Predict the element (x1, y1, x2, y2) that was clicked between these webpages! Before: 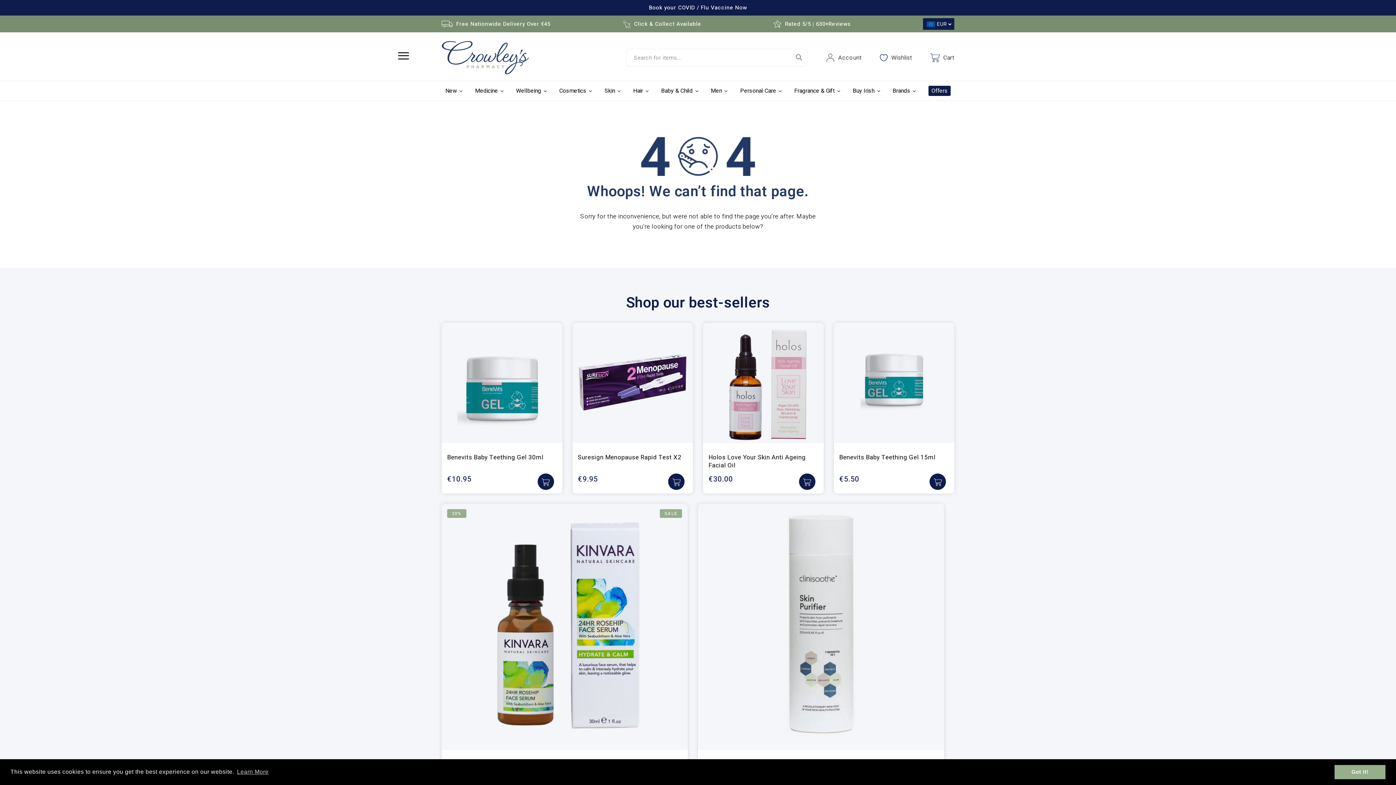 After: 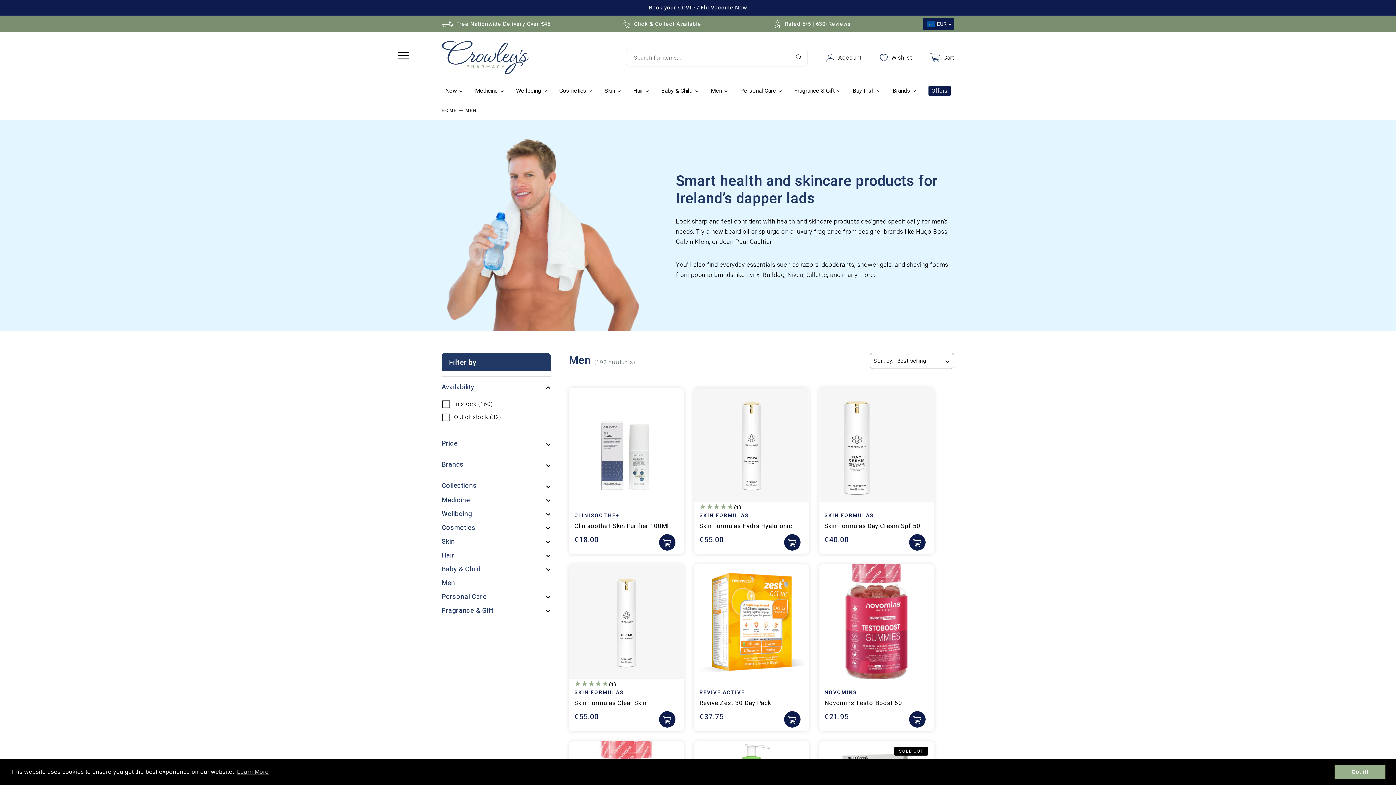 Action: label: Men bbox: (707, 80, 732, 100)